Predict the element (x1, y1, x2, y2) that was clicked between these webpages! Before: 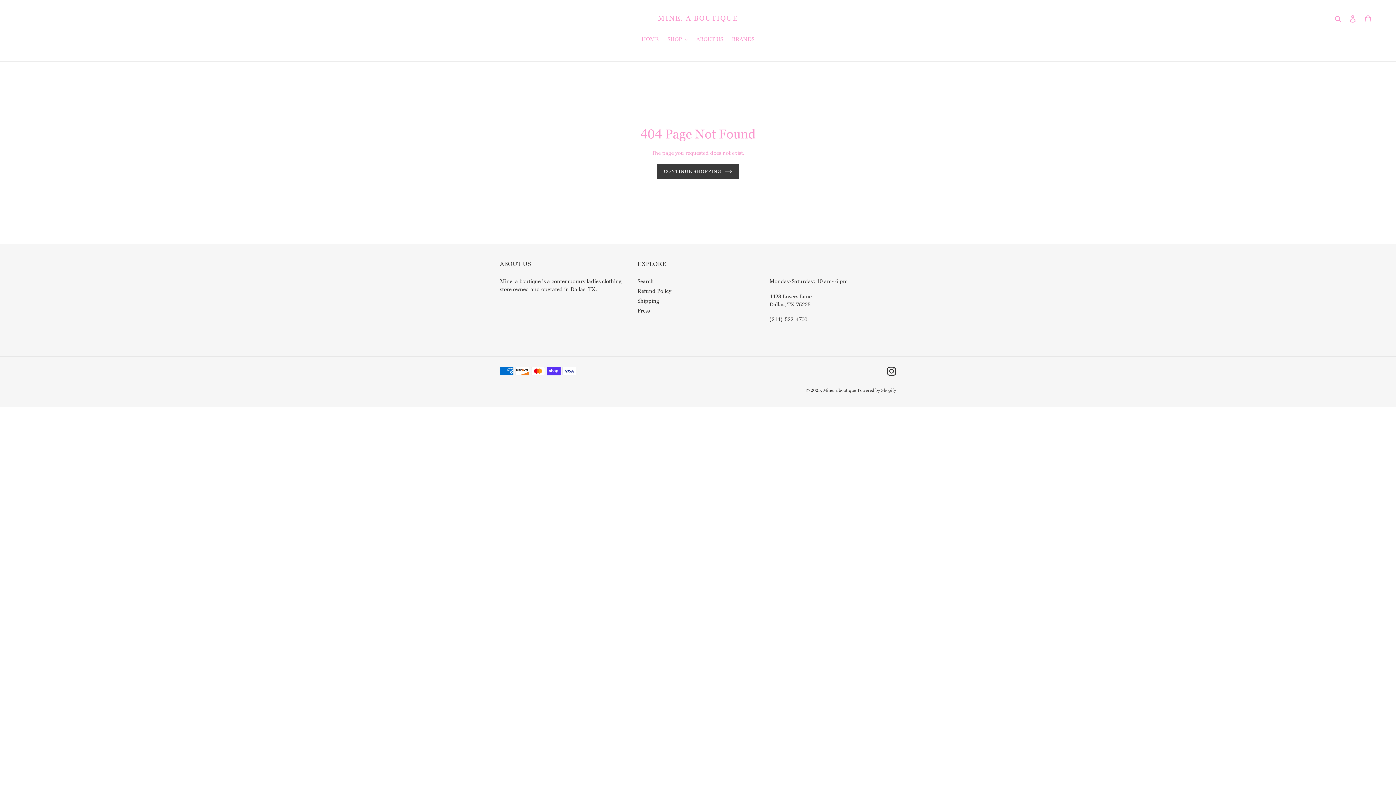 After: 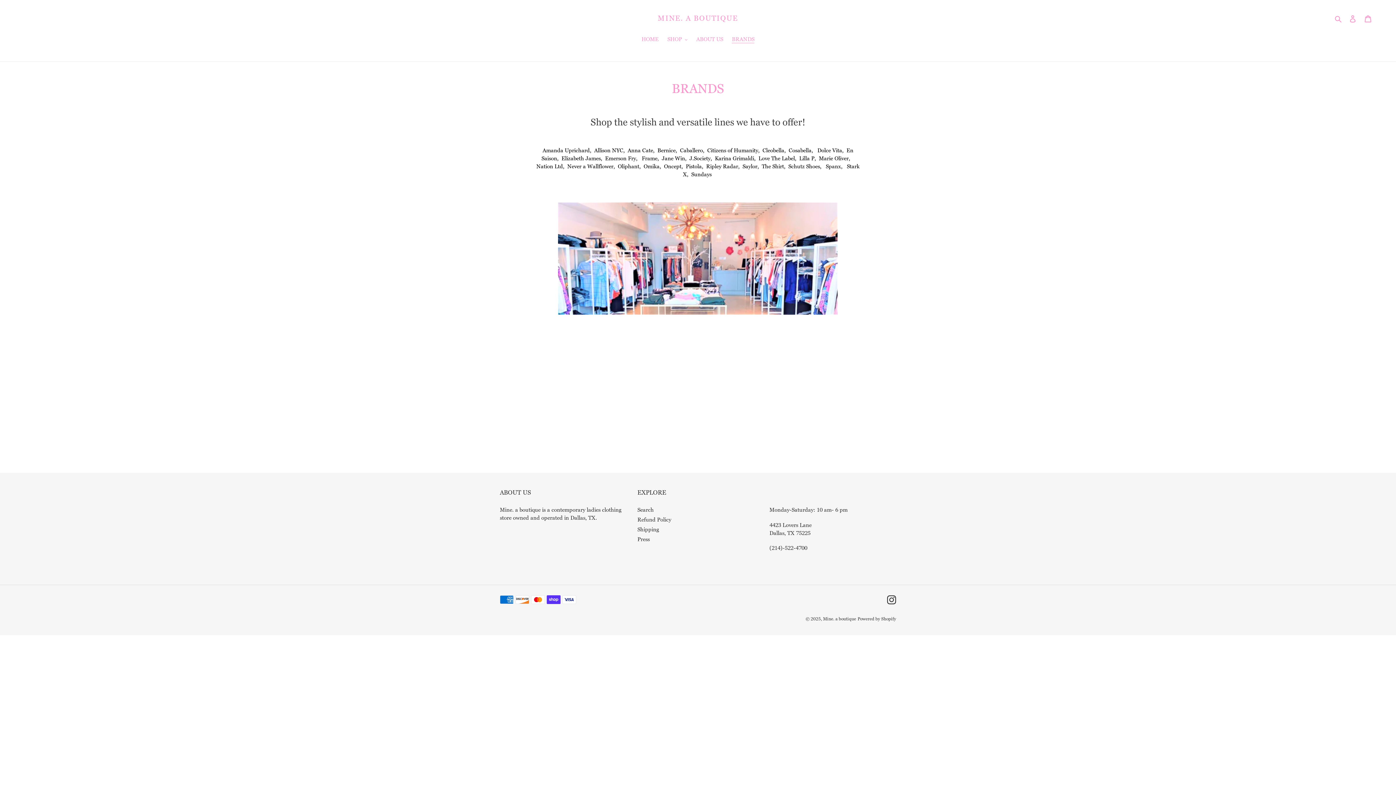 Action: label: BRANDS bbox: (728, 35, 758, 44)